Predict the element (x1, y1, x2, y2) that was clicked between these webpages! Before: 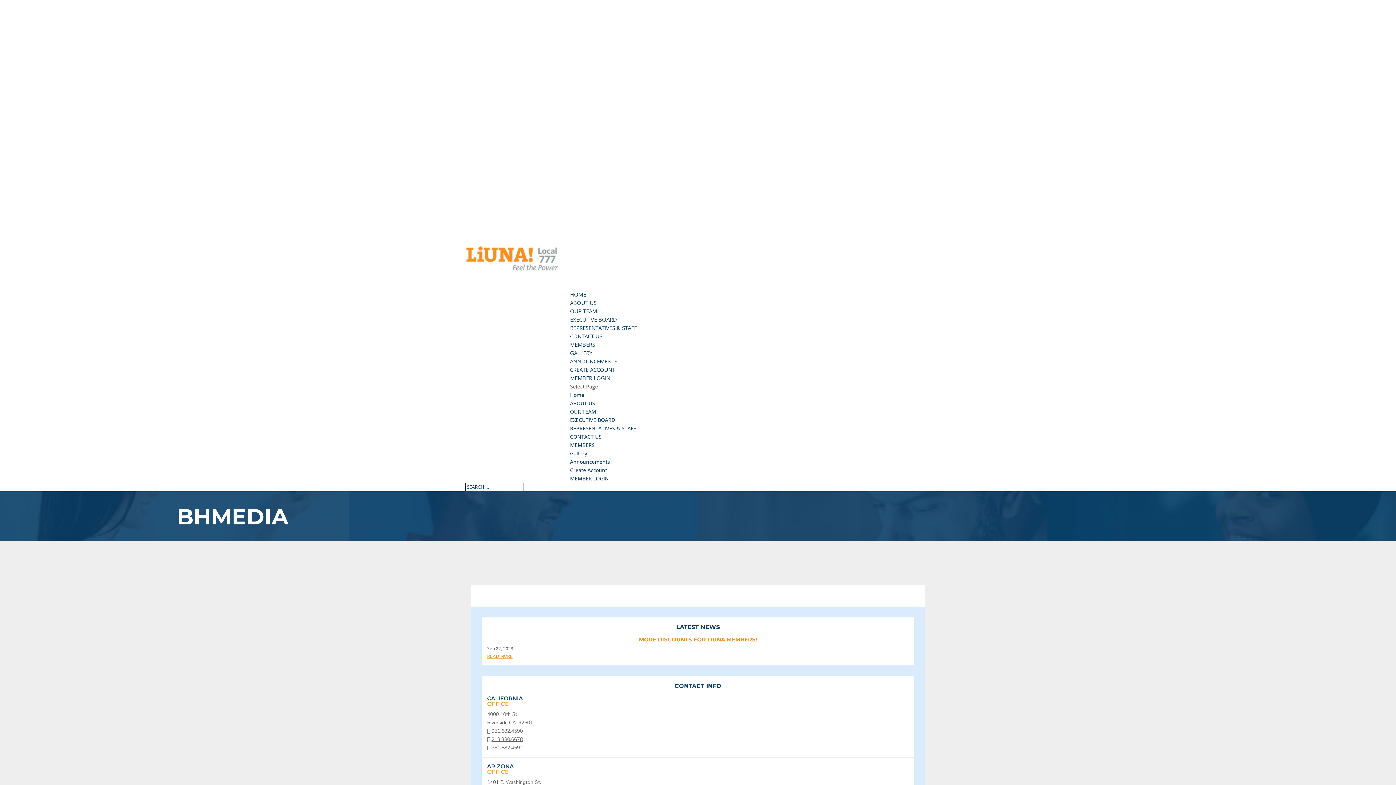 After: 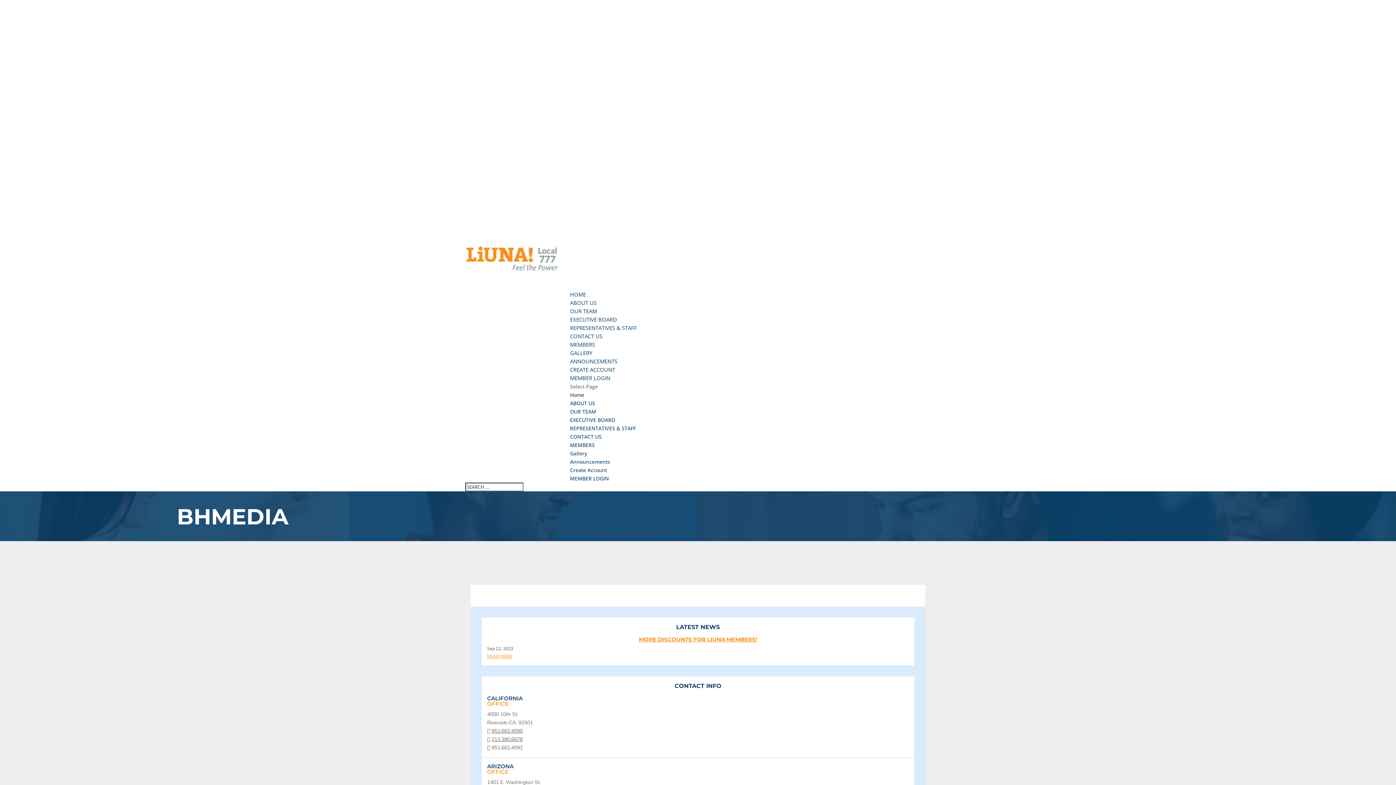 Action: label: OUR TEAM bbox: (570, 408, 596, 415)